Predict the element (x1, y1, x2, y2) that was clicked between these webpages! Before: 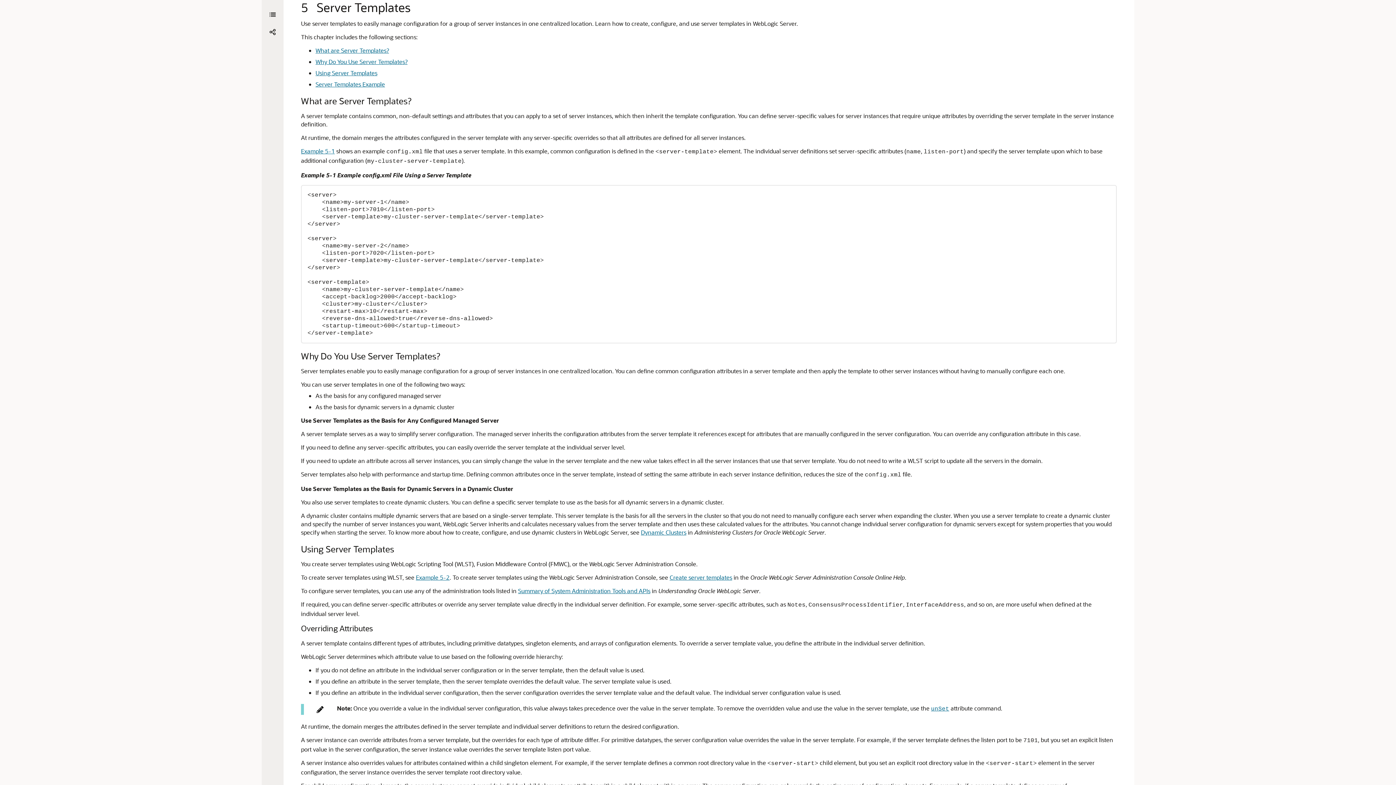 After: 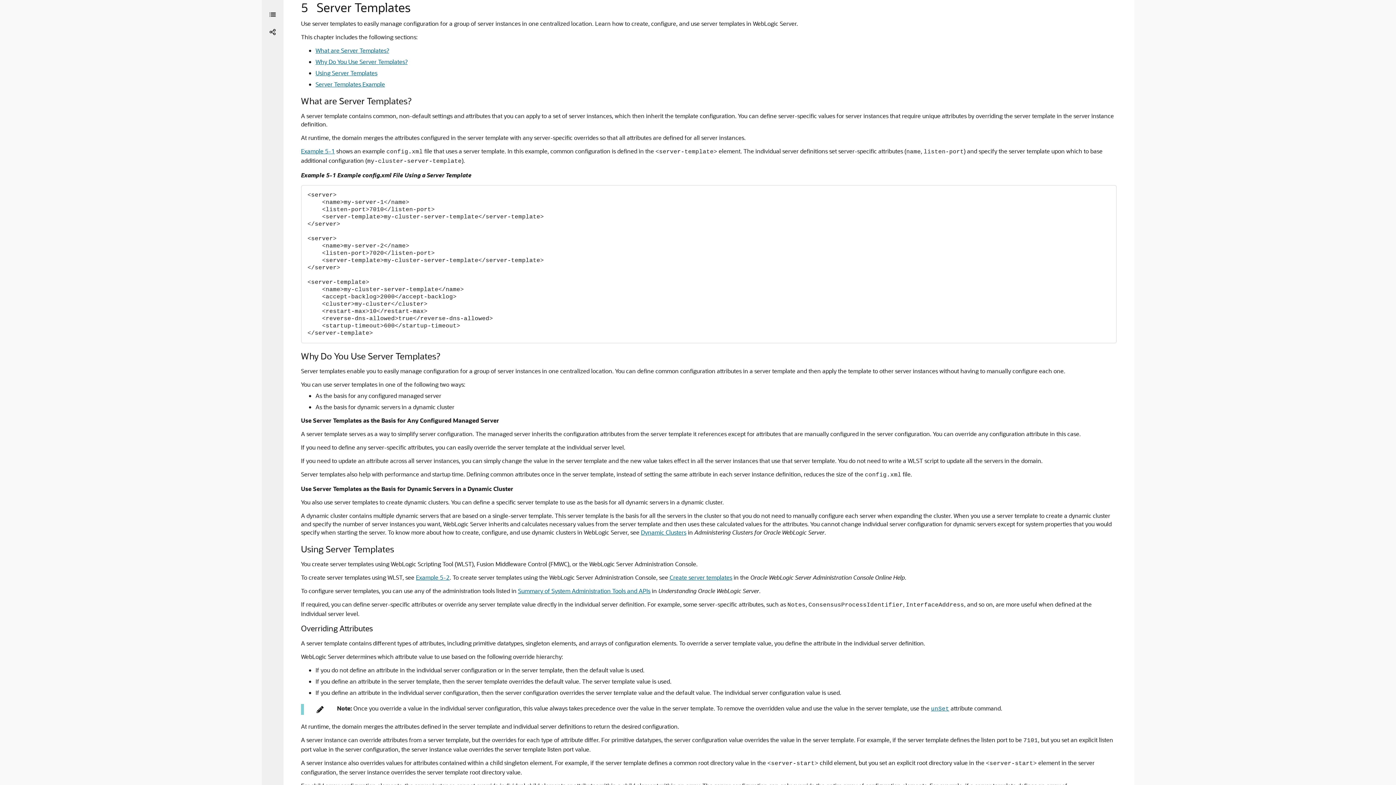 Action: bbox: (641, 618, 686, 625) label: Dynamic Clusters